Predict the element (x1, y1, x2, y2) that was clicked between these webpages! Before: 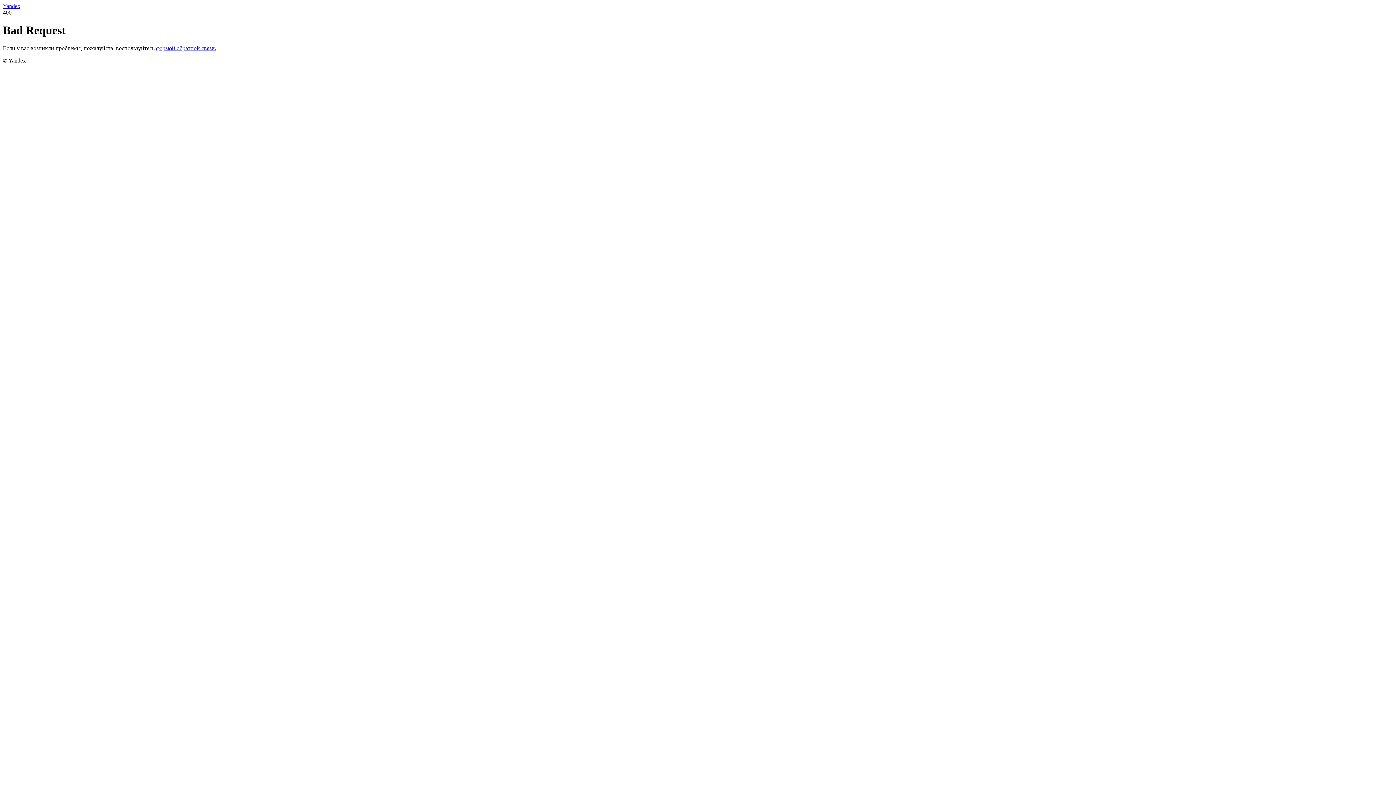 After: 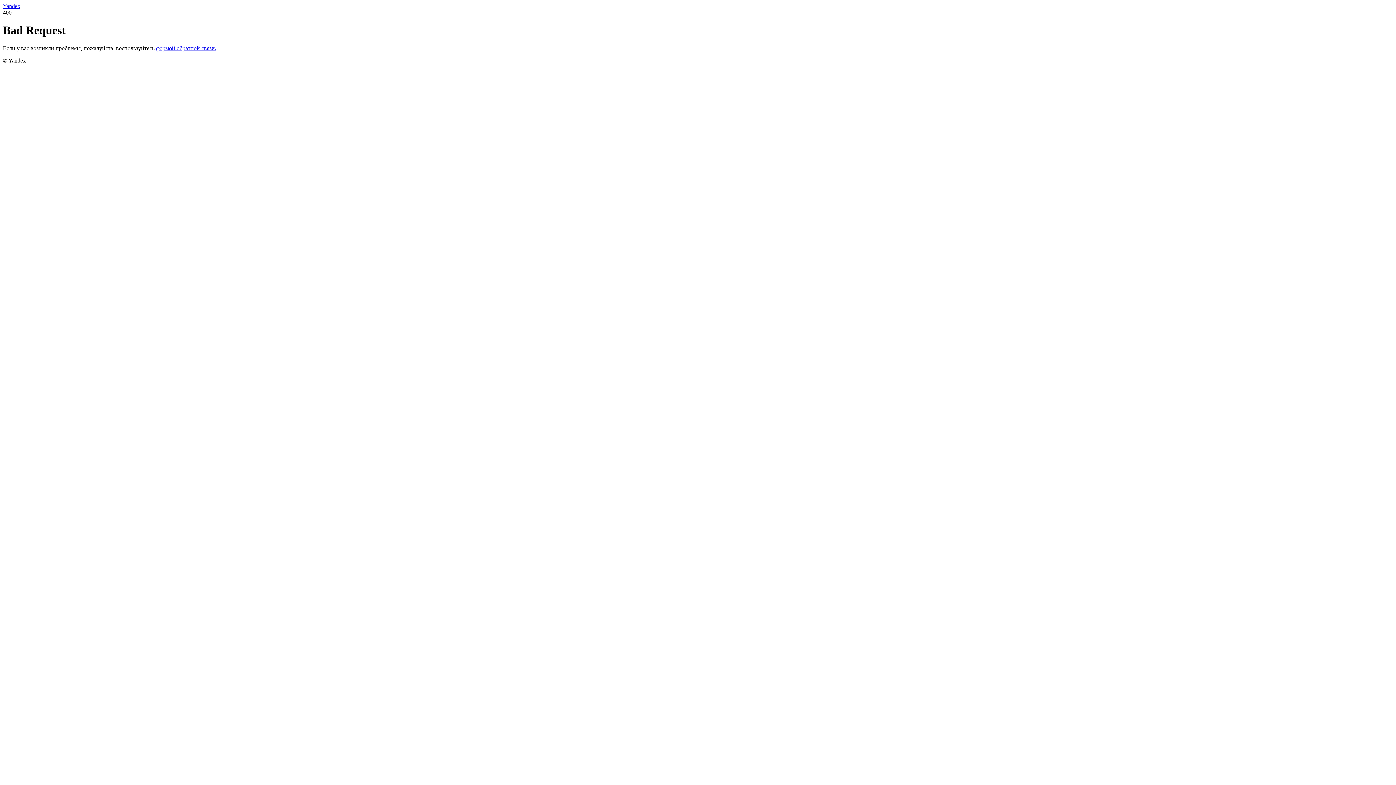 Action: bbox: (156, 45, 216, 51) label: формой обратной связи.